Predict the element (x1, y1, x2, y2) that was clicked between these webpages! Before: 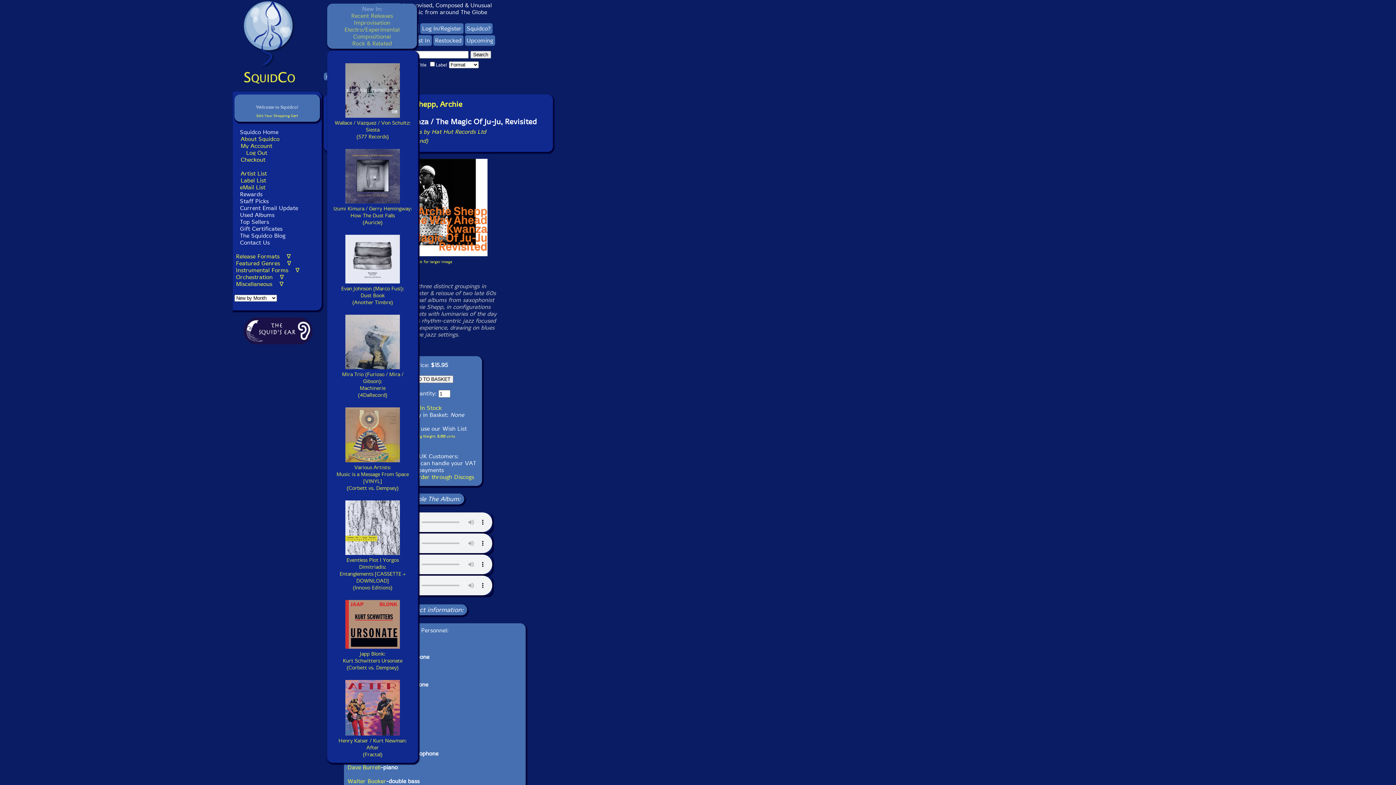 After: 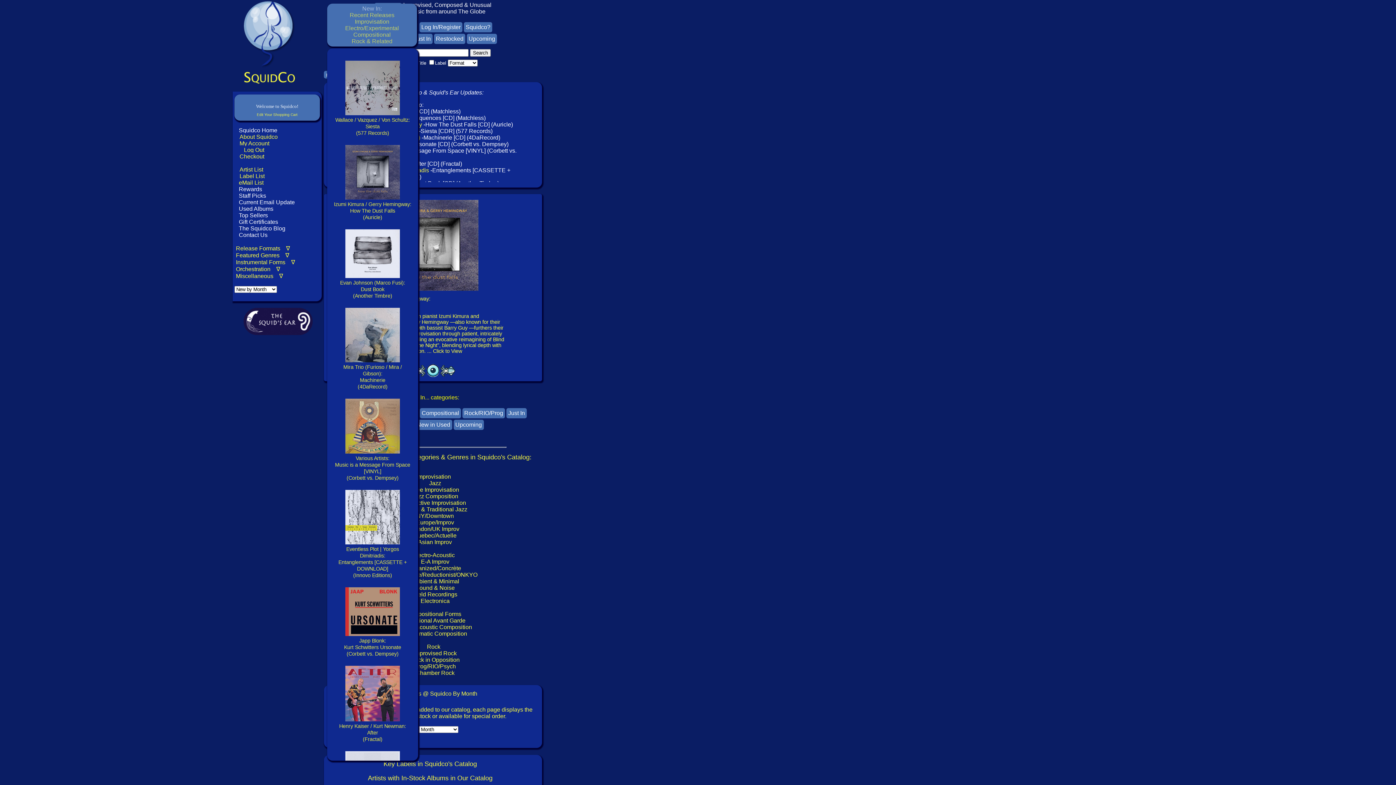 Action: bbox: (245, 148, 268, 157) label: Log Out